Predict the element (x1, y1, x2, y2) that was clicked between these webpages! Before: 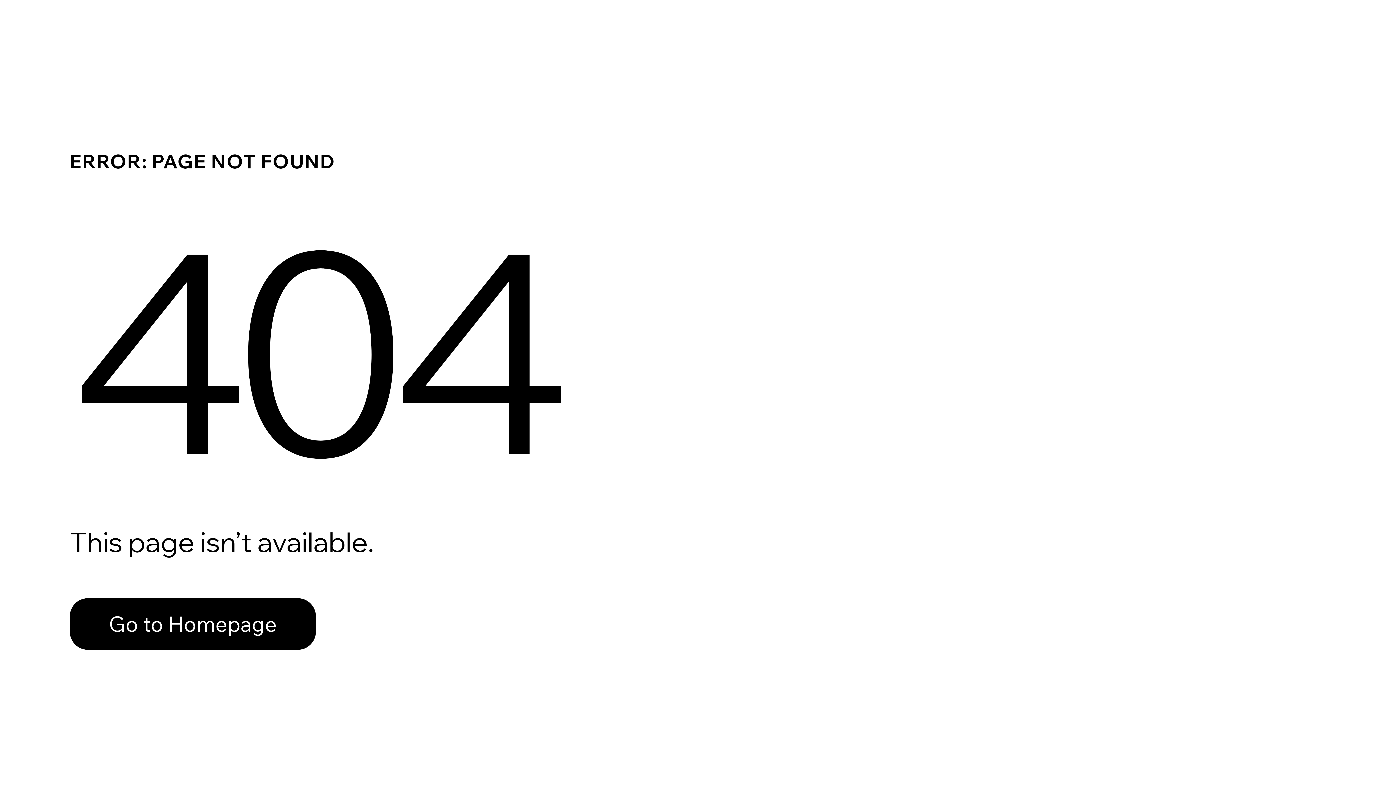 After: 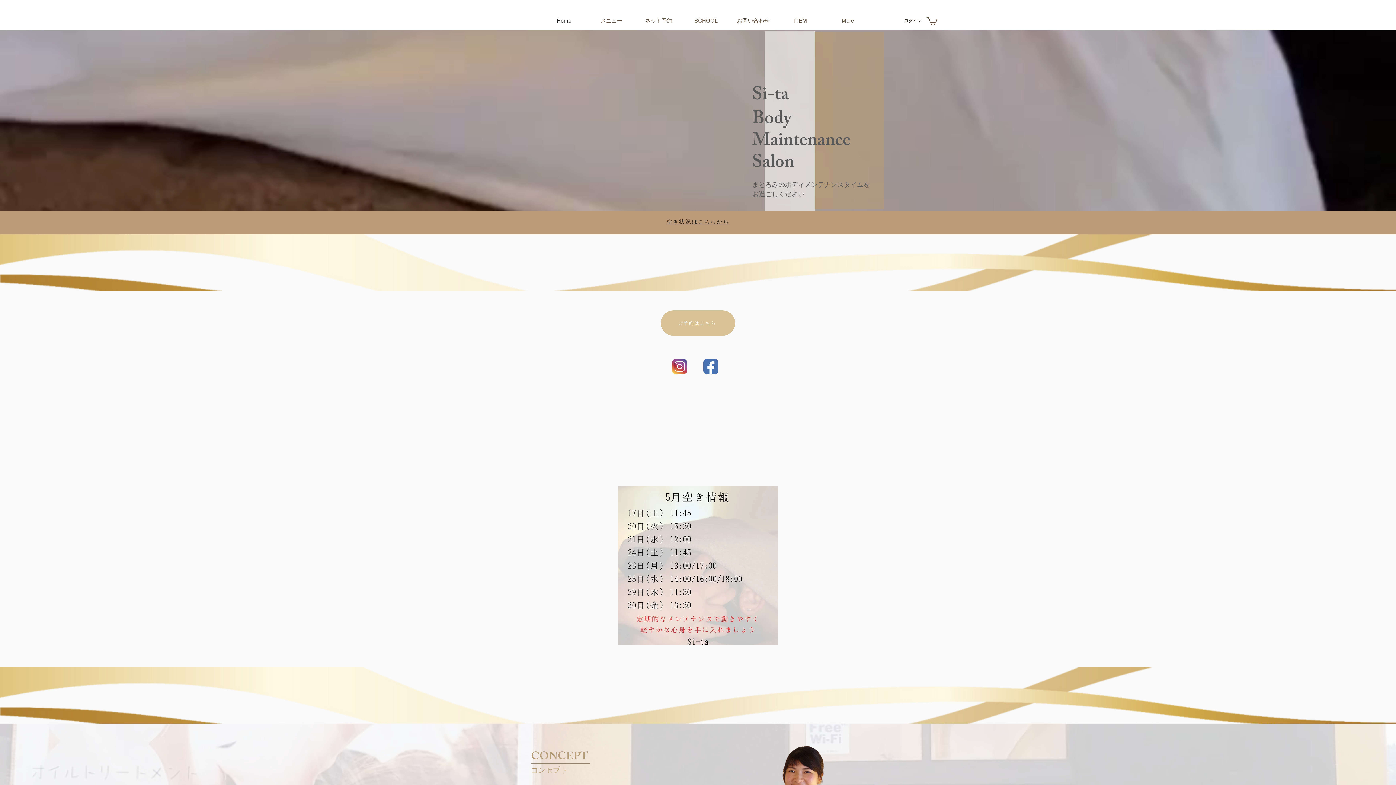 Action: bbox: (69, 598, 316, 650) label: Go to Homepage